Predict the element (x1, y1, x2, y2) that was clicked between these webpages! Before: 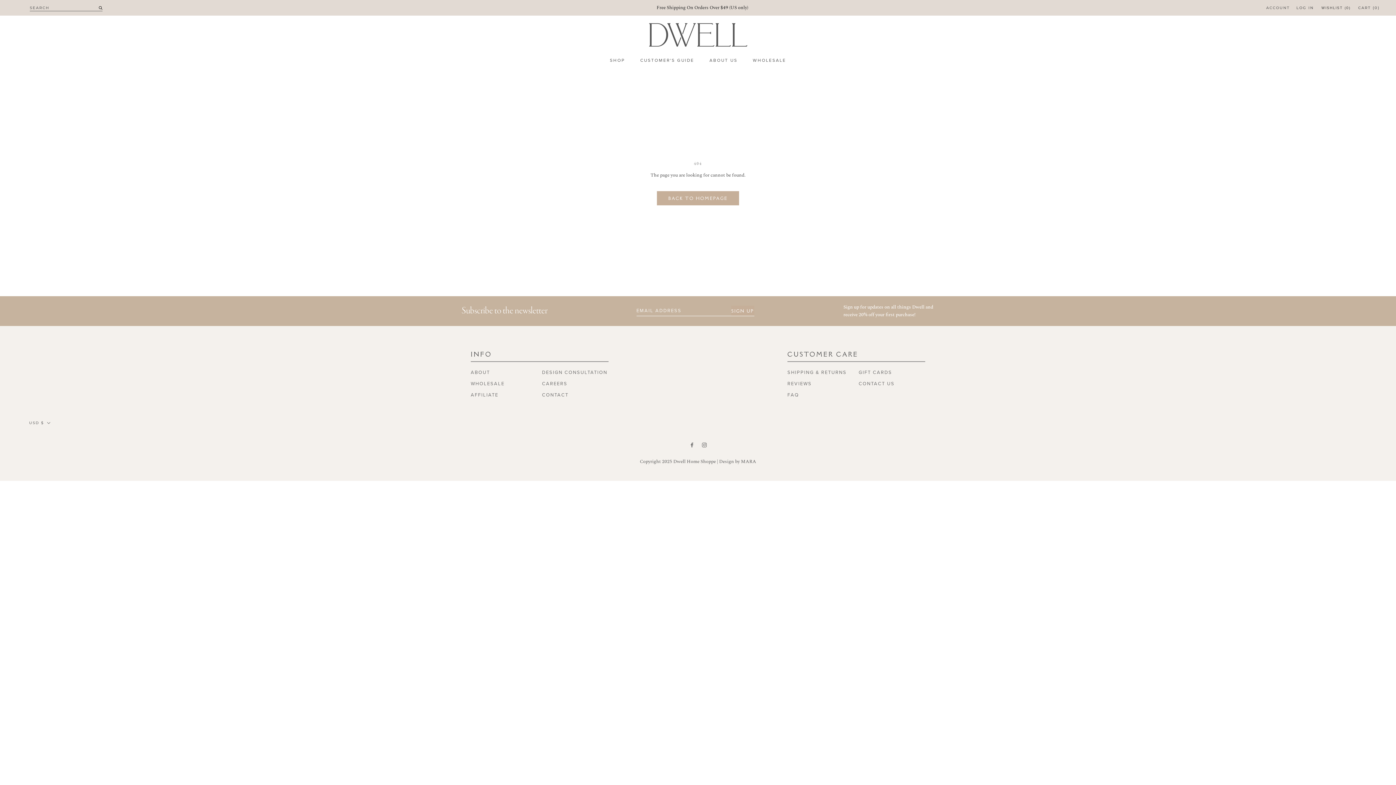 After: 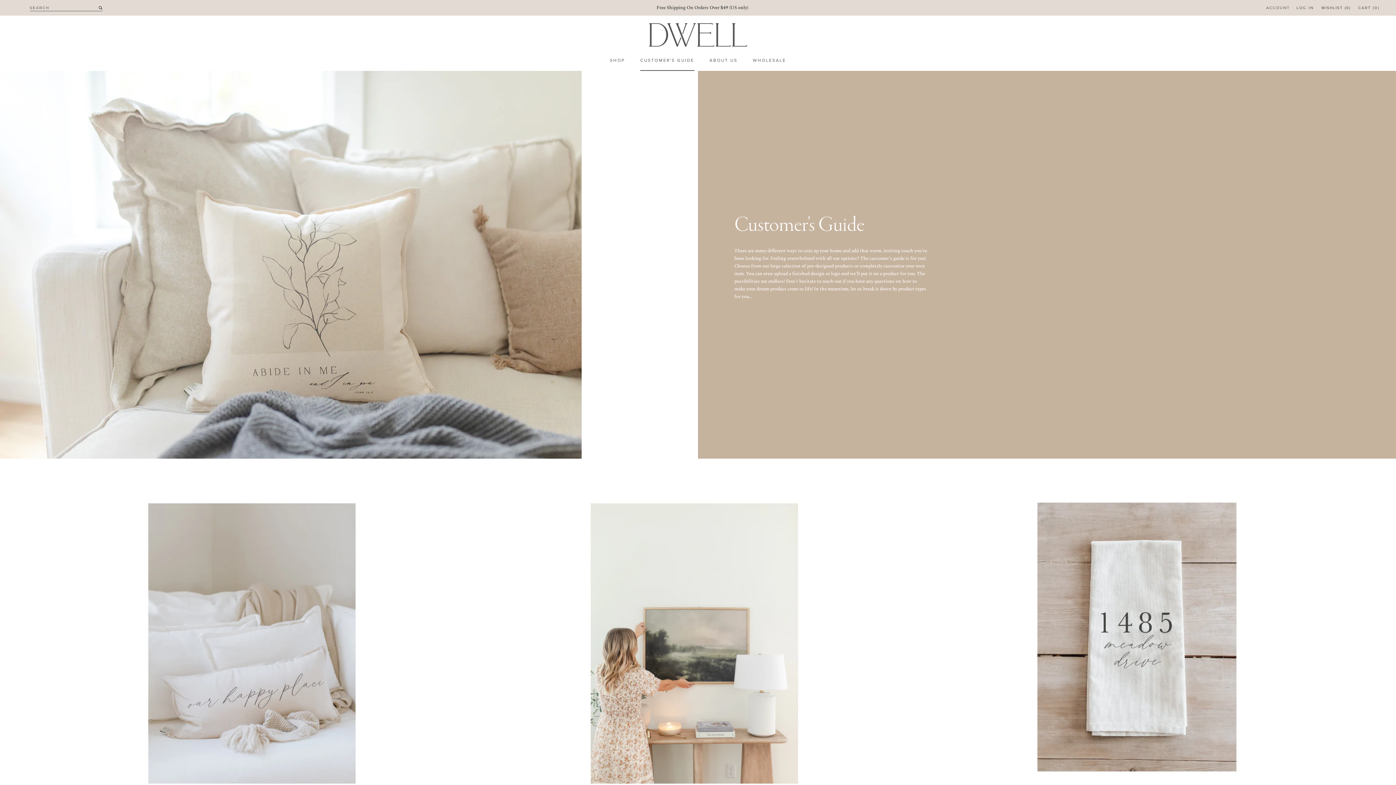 Action: bbox: (610, 57, 625, 63) label: SHOP